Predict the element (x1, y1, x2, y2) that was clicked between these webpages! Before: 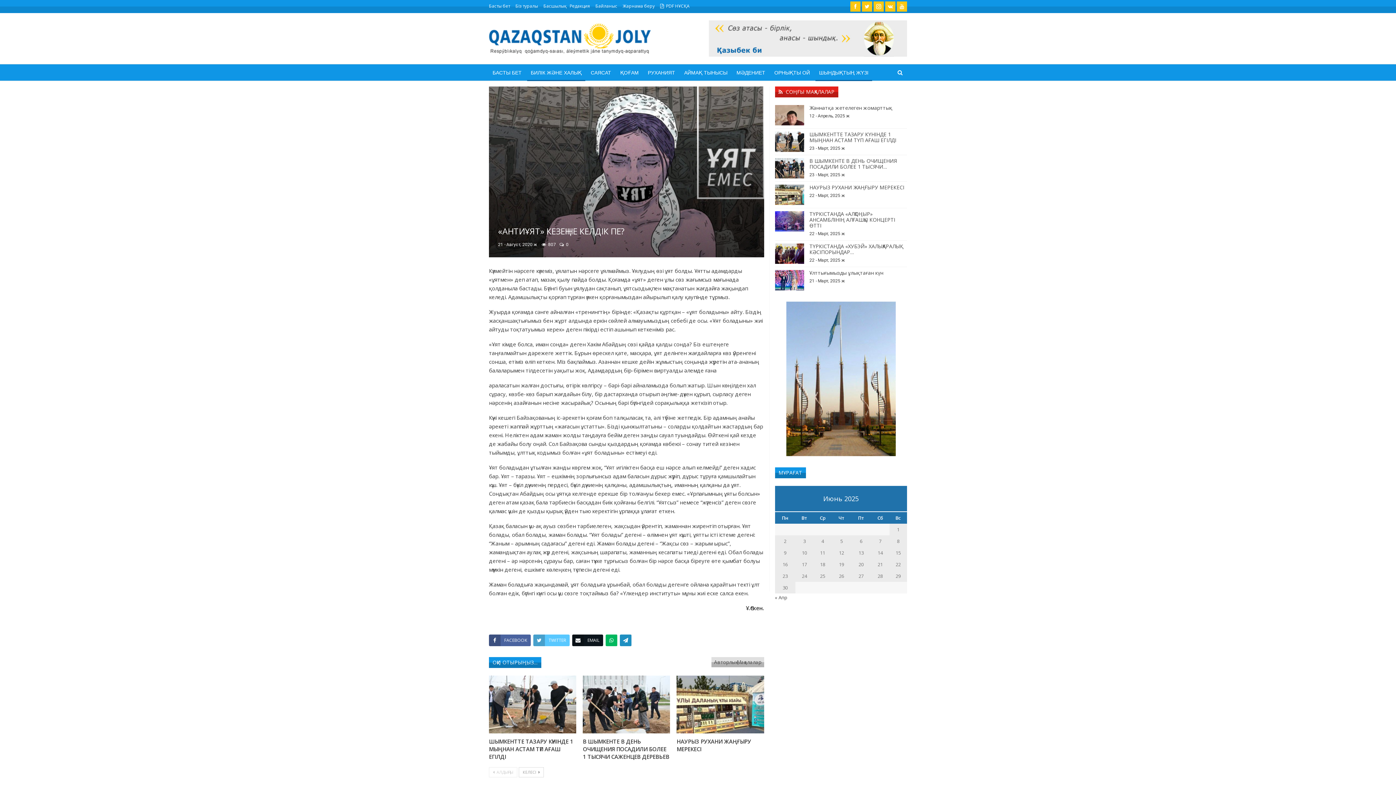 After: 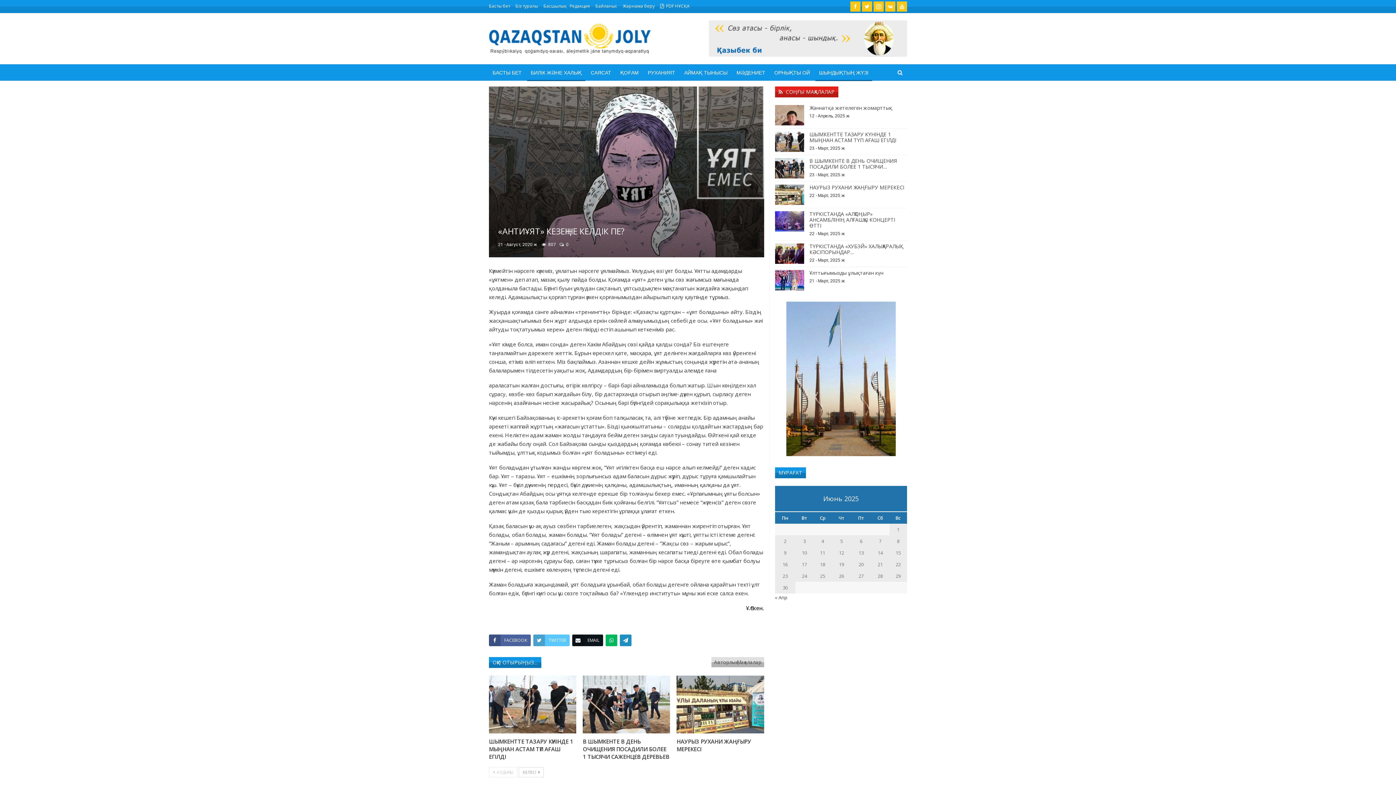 Action: bbox: (709, 34, 907, 41)